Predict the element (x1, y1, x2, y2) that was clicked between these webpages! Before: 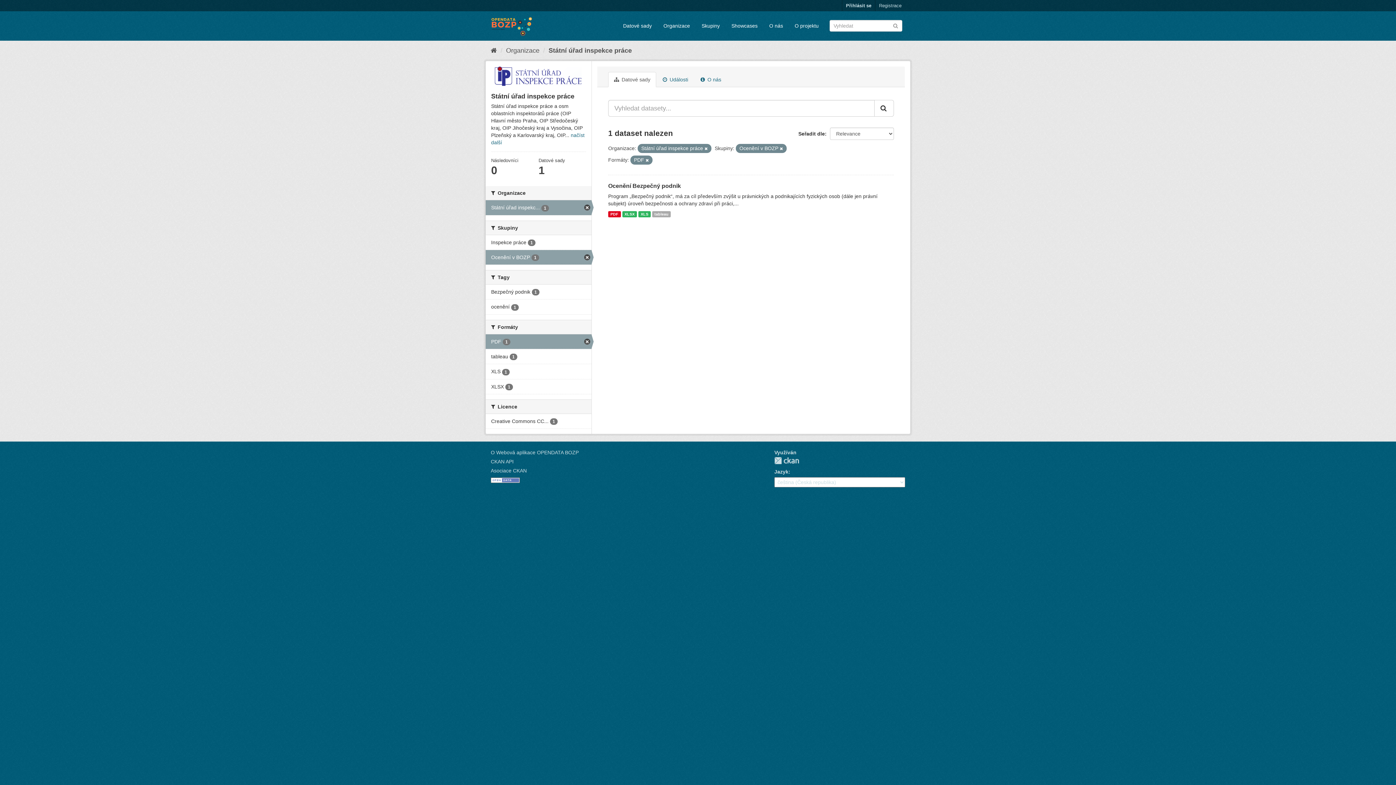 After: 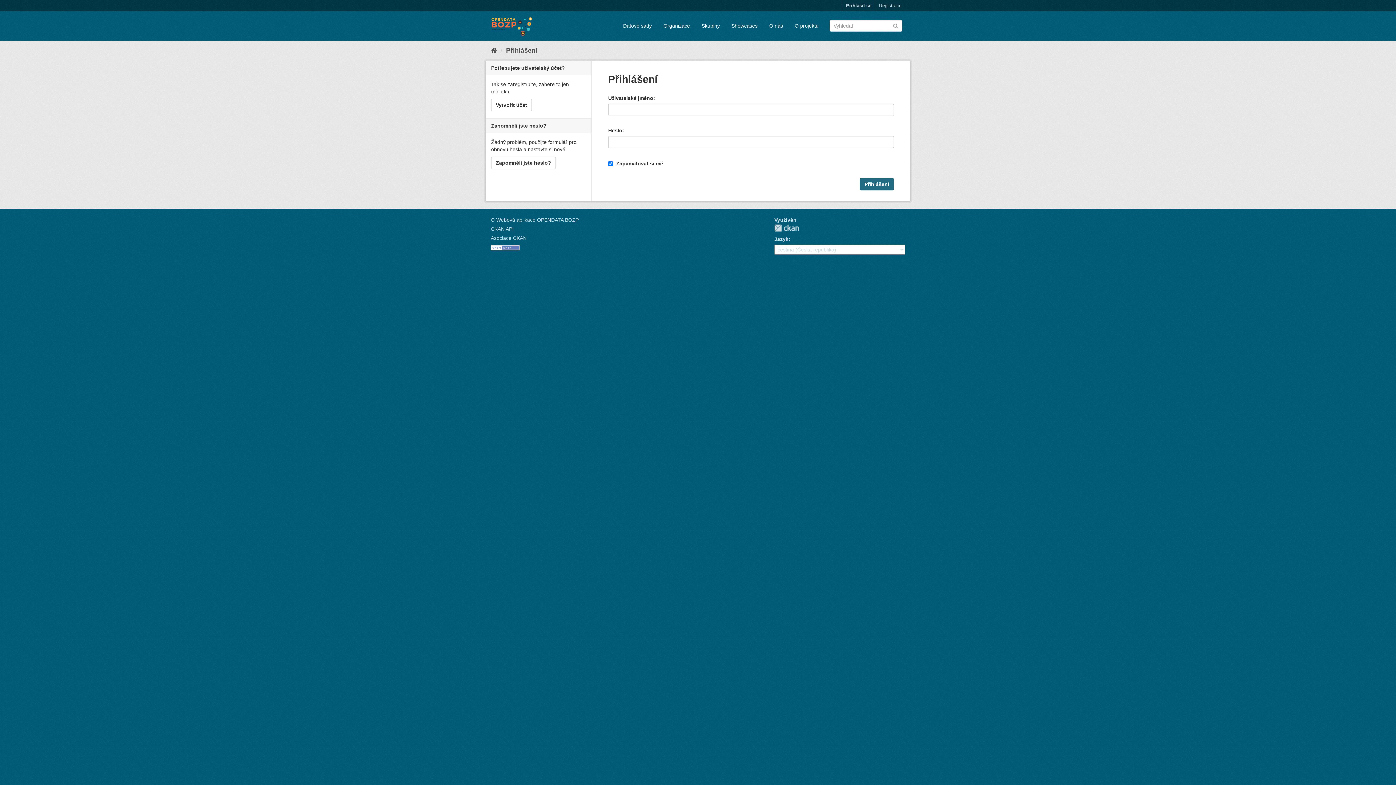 Action: label: Přihlásit se bbox: (842, 0, 875, 11)